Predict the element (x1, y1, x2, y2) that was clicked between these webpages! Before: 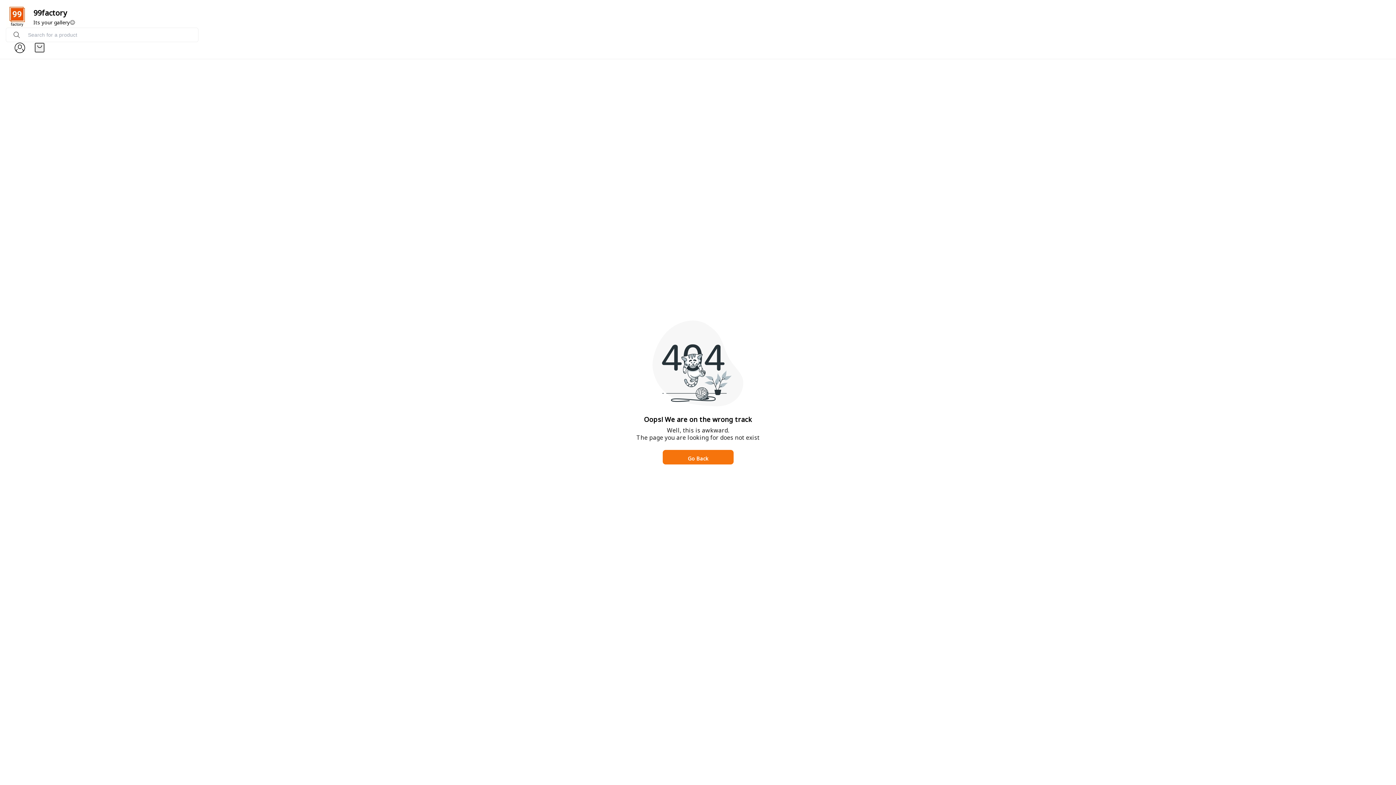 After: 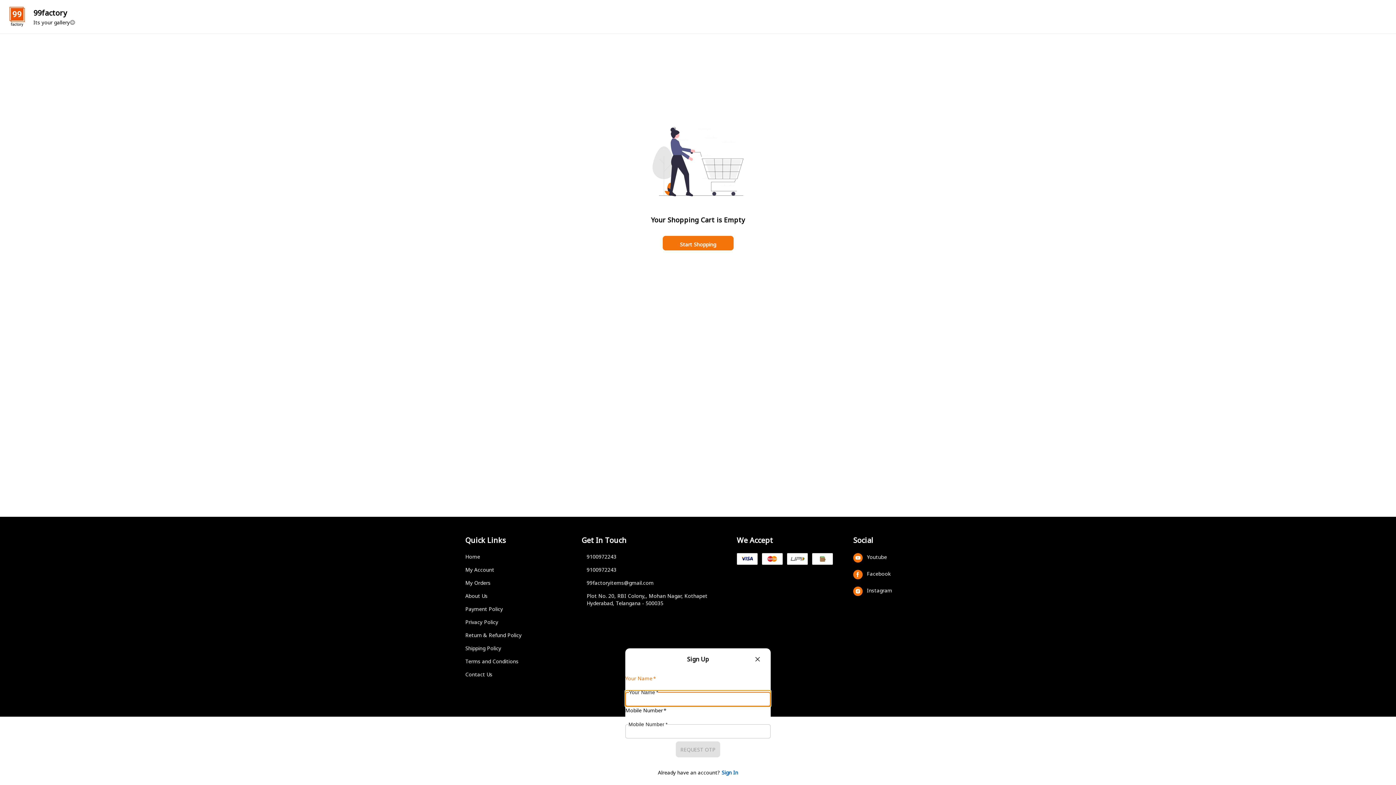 Action: bbox: (33, 42, 45, 53)